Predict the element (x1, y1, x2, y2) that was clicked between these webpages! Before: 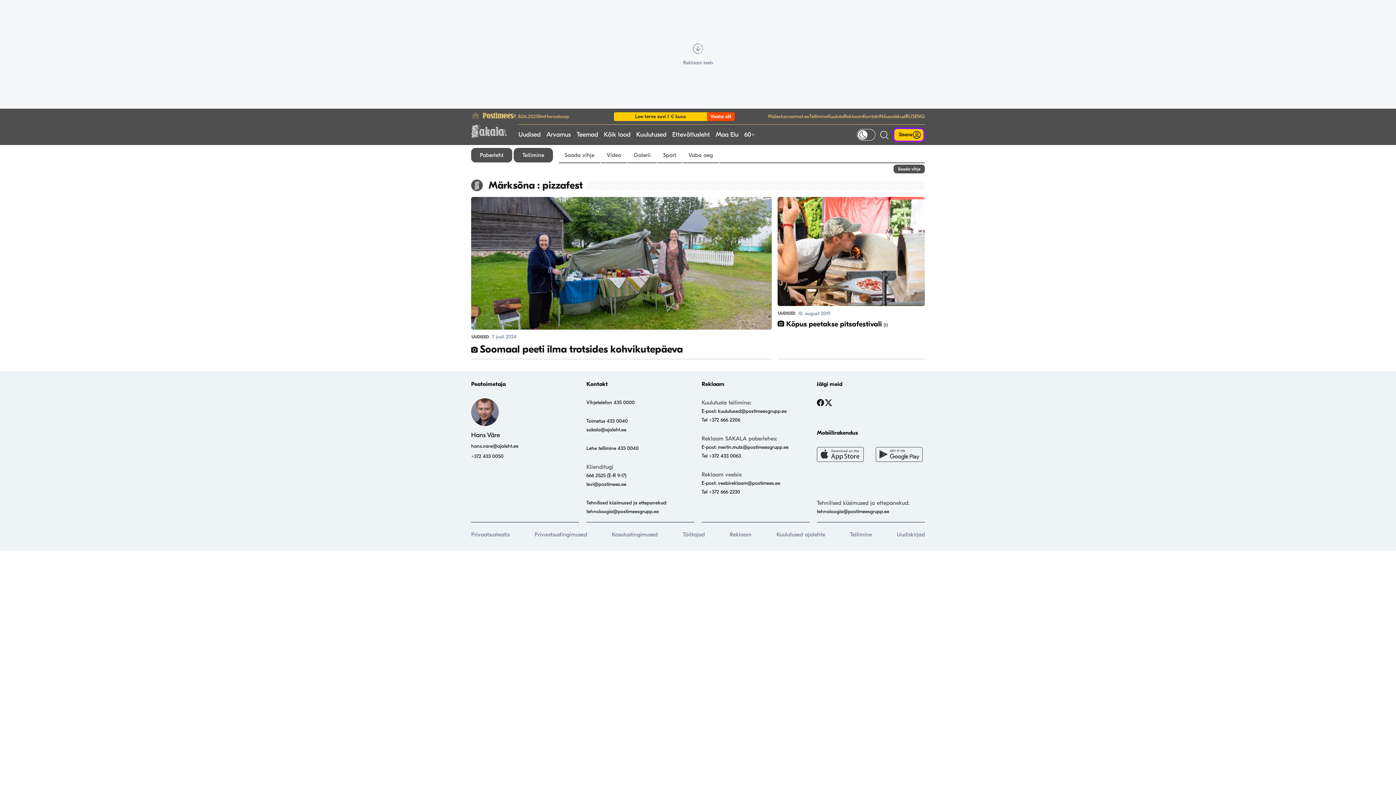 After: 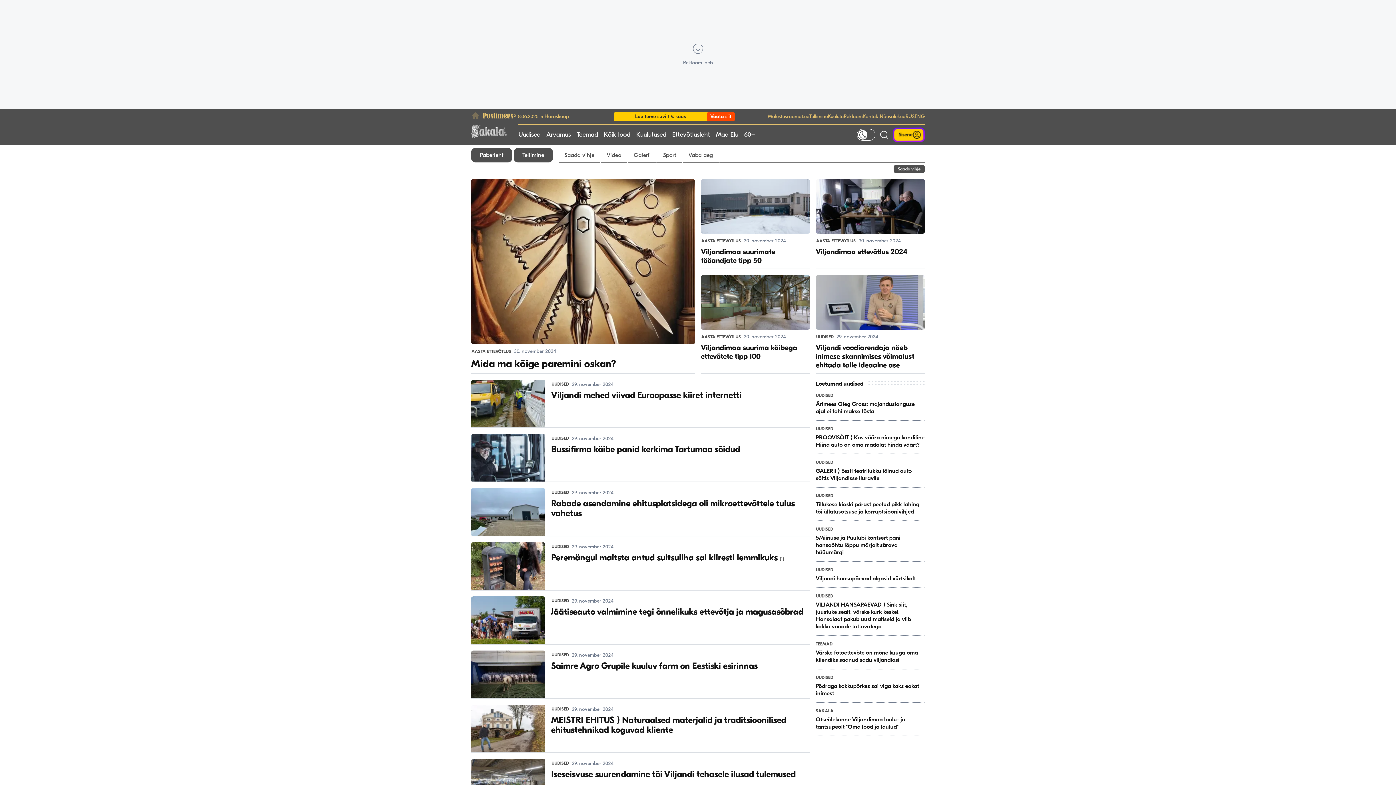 Action: bbox: (672, 124, 710, 145) label: Ettevõtlusleht